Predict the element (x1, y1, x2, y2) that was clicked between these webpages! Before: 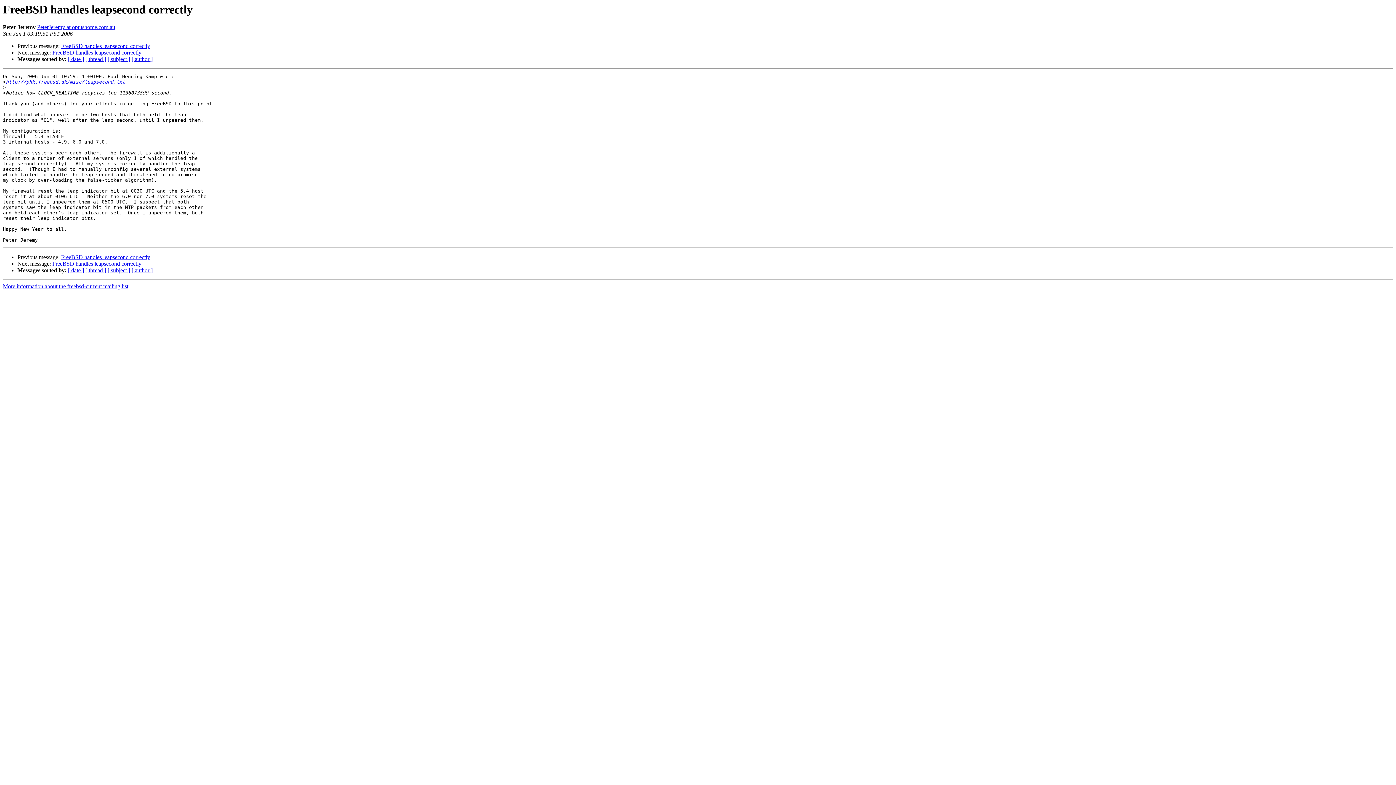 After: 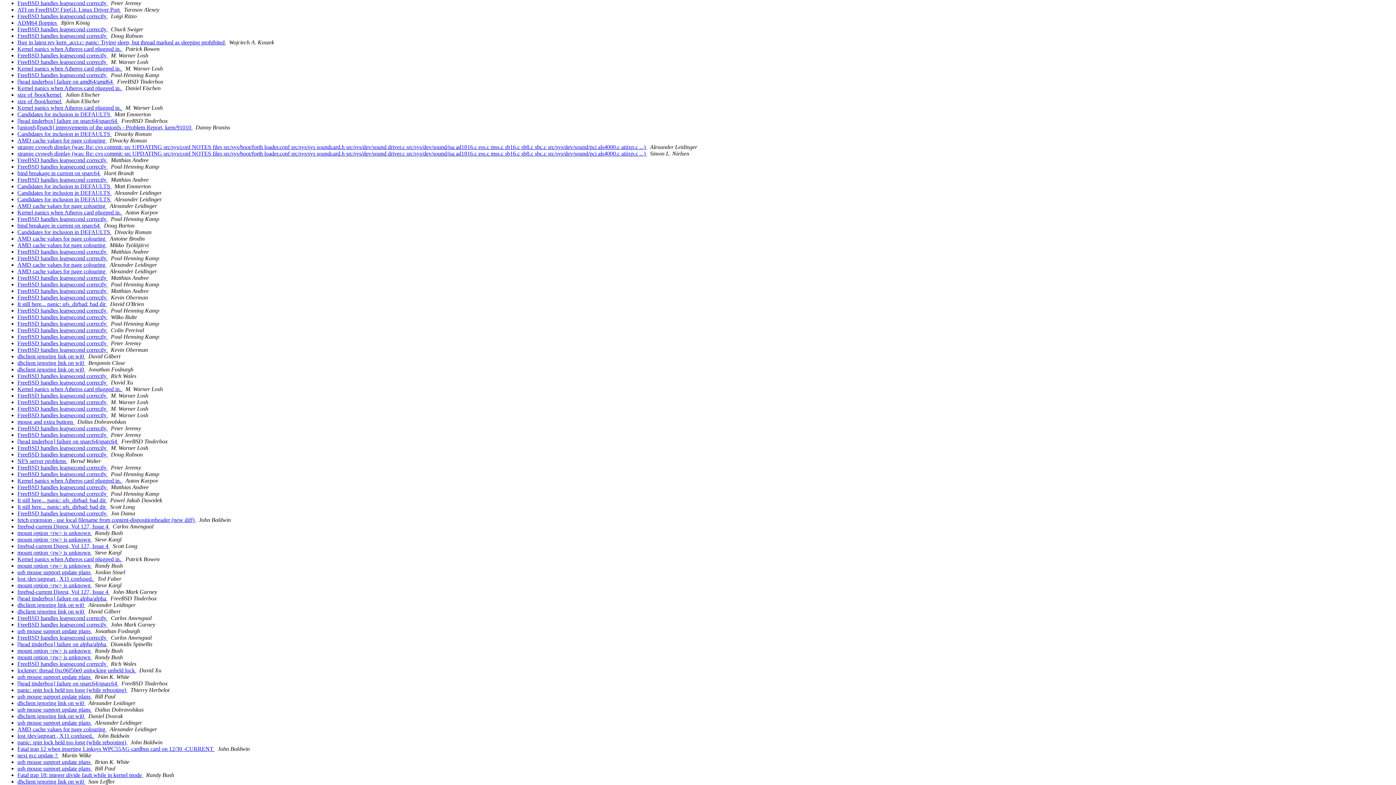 Action: bbox: (68, 56, 84, 62) label: [ date ]